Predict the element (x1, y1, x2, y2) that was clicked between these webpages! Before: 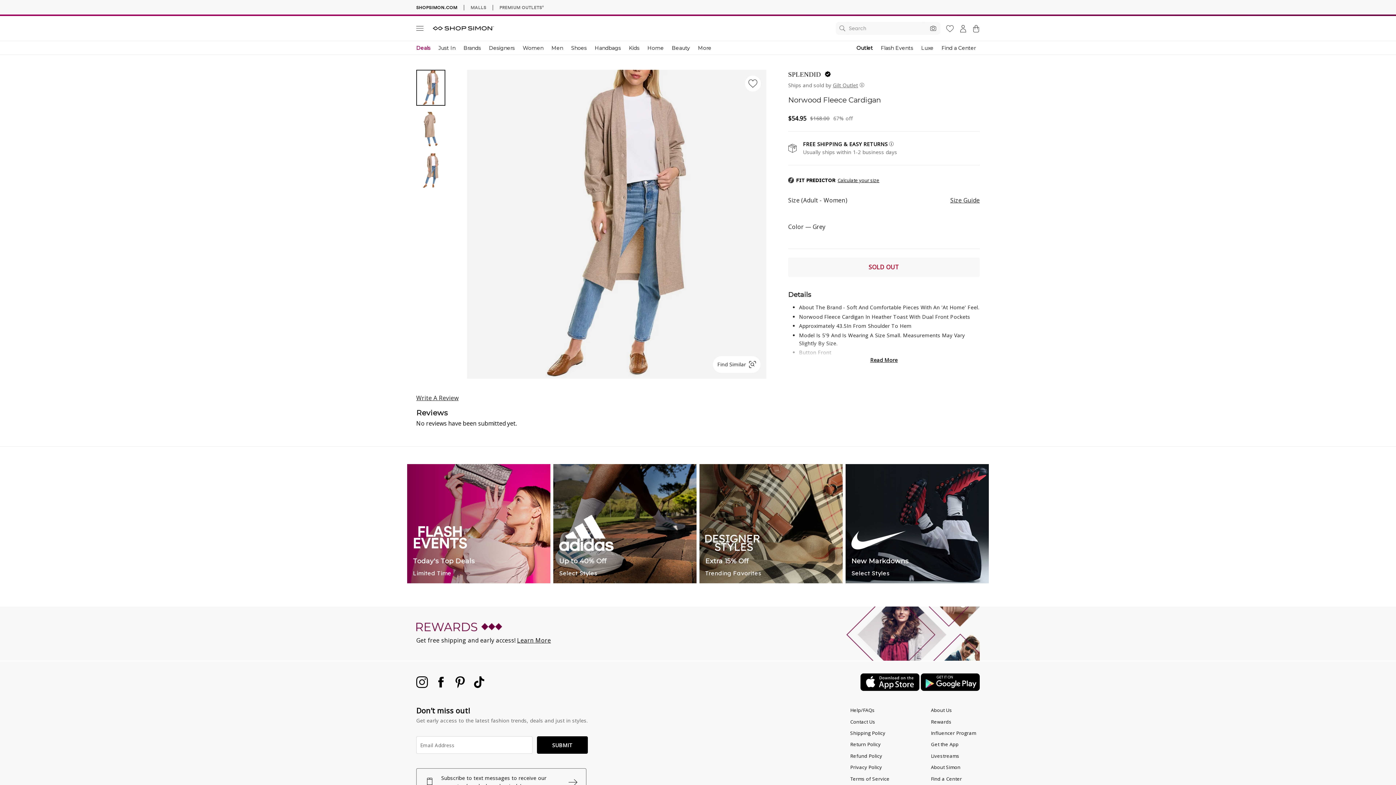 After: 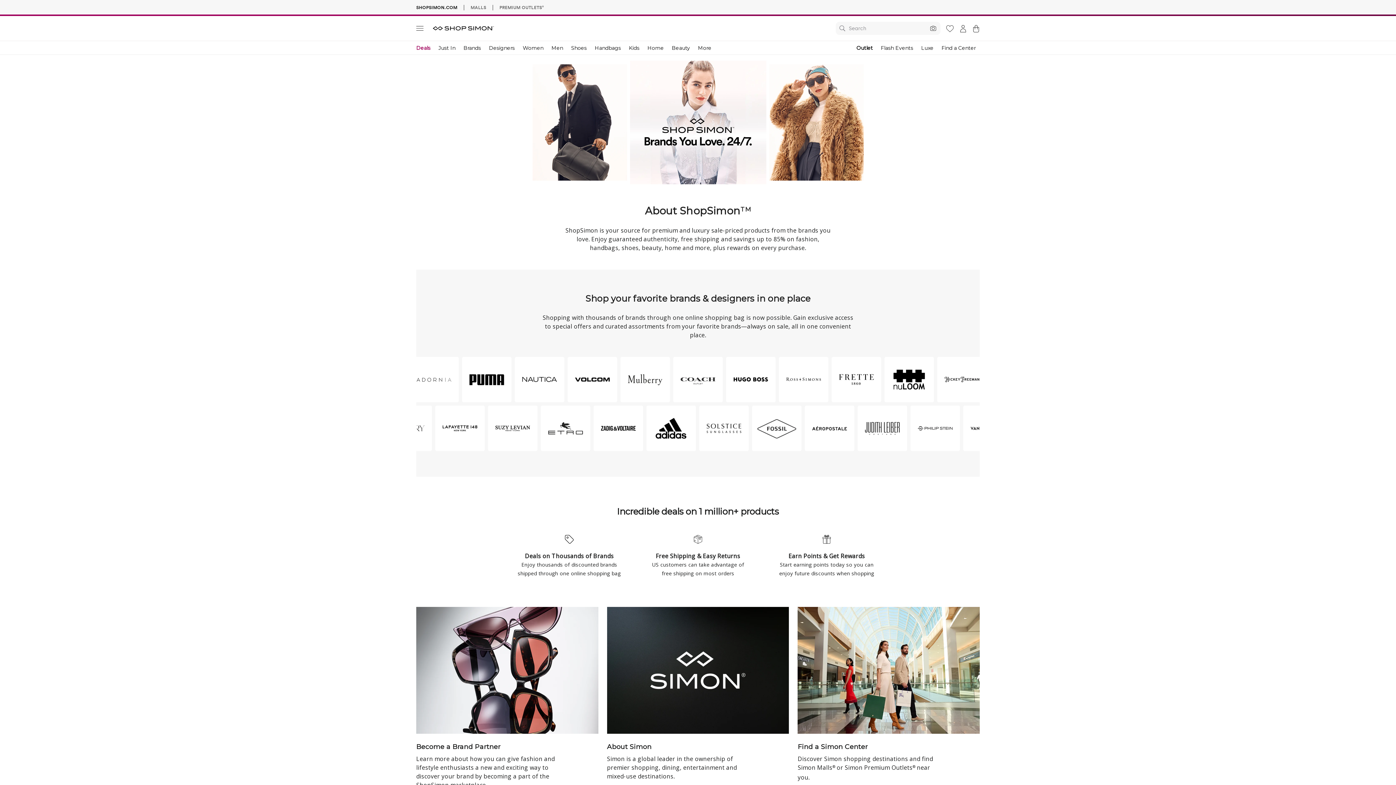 Action: label: About Us bbox: (931, 705, 952, 715)